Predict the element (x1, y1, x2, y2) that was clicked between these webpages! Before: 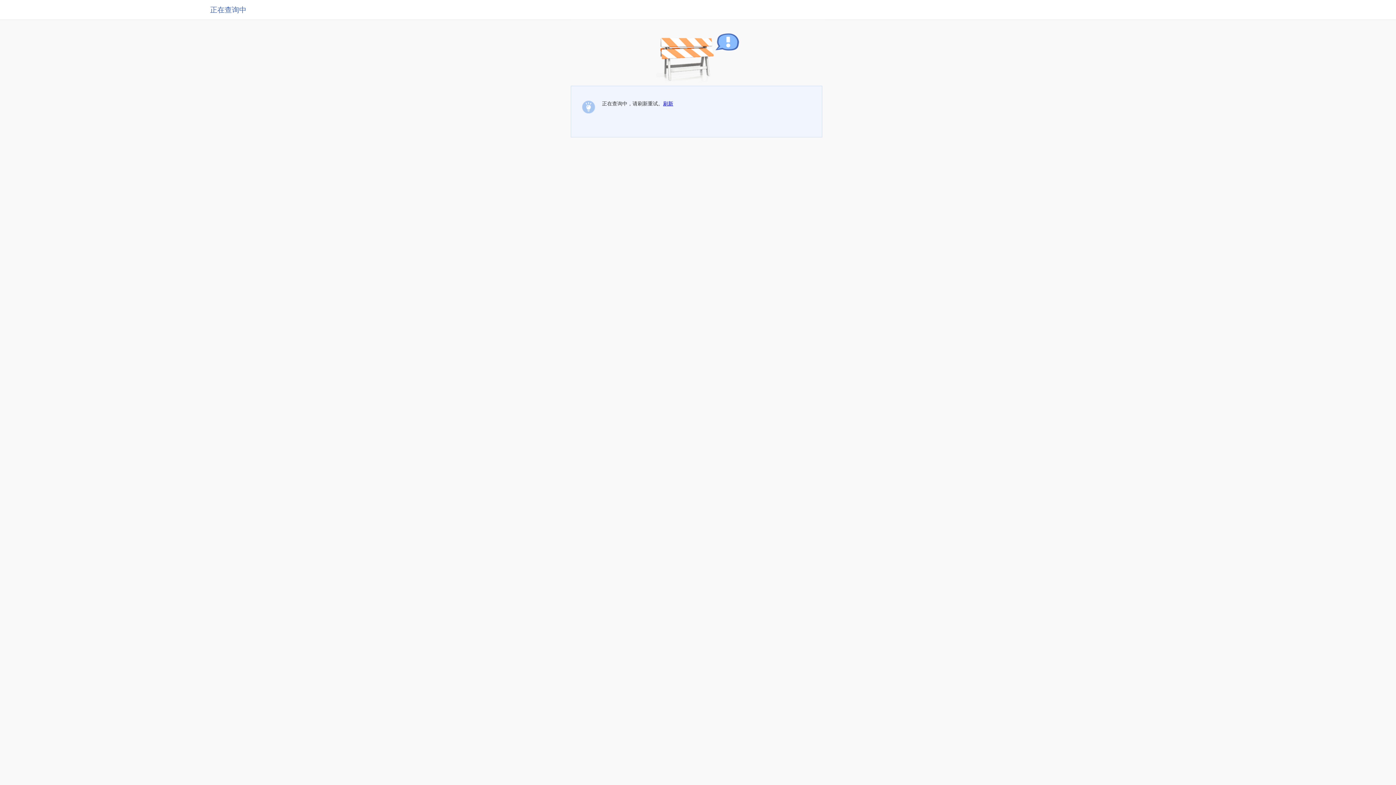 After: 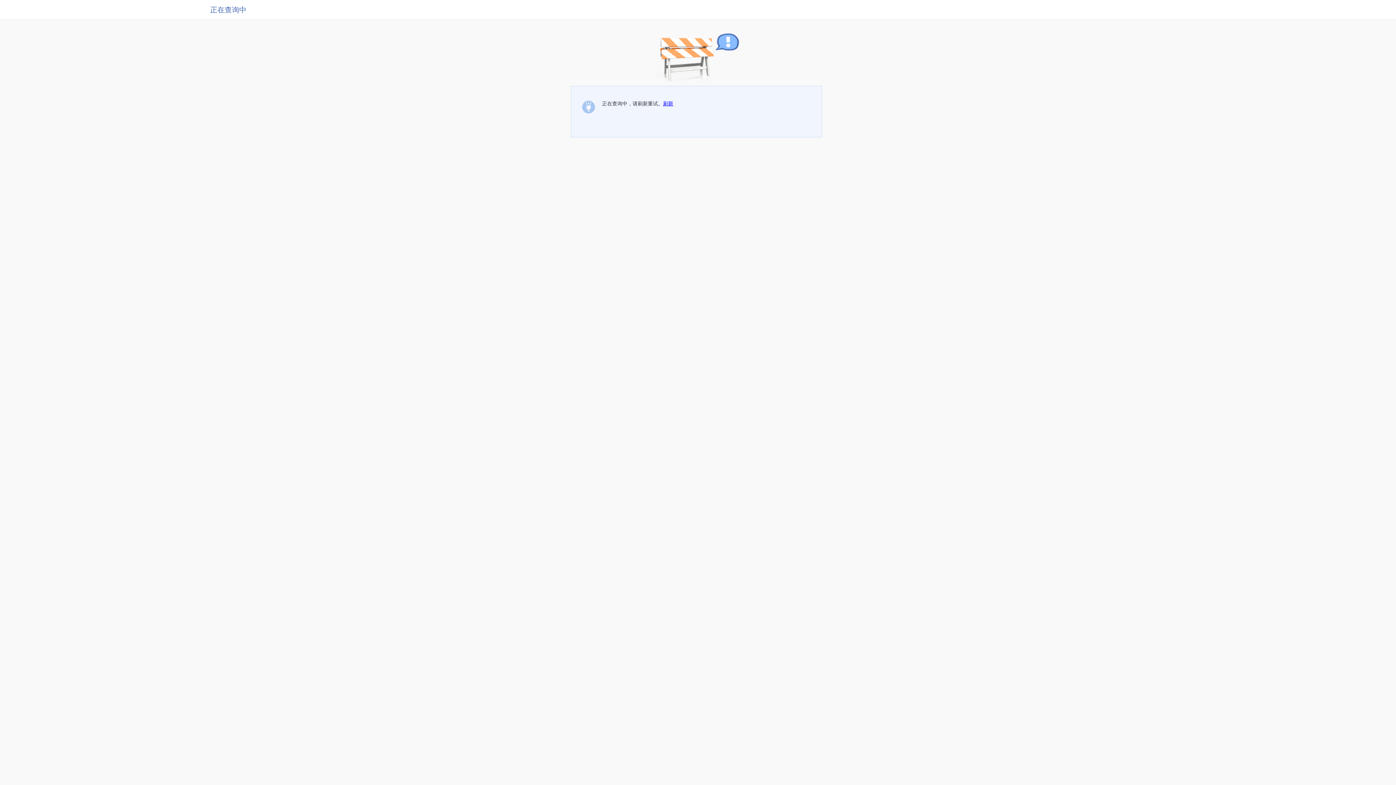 Action: label: 刷新 bbox: (663, 100, 673, 106)